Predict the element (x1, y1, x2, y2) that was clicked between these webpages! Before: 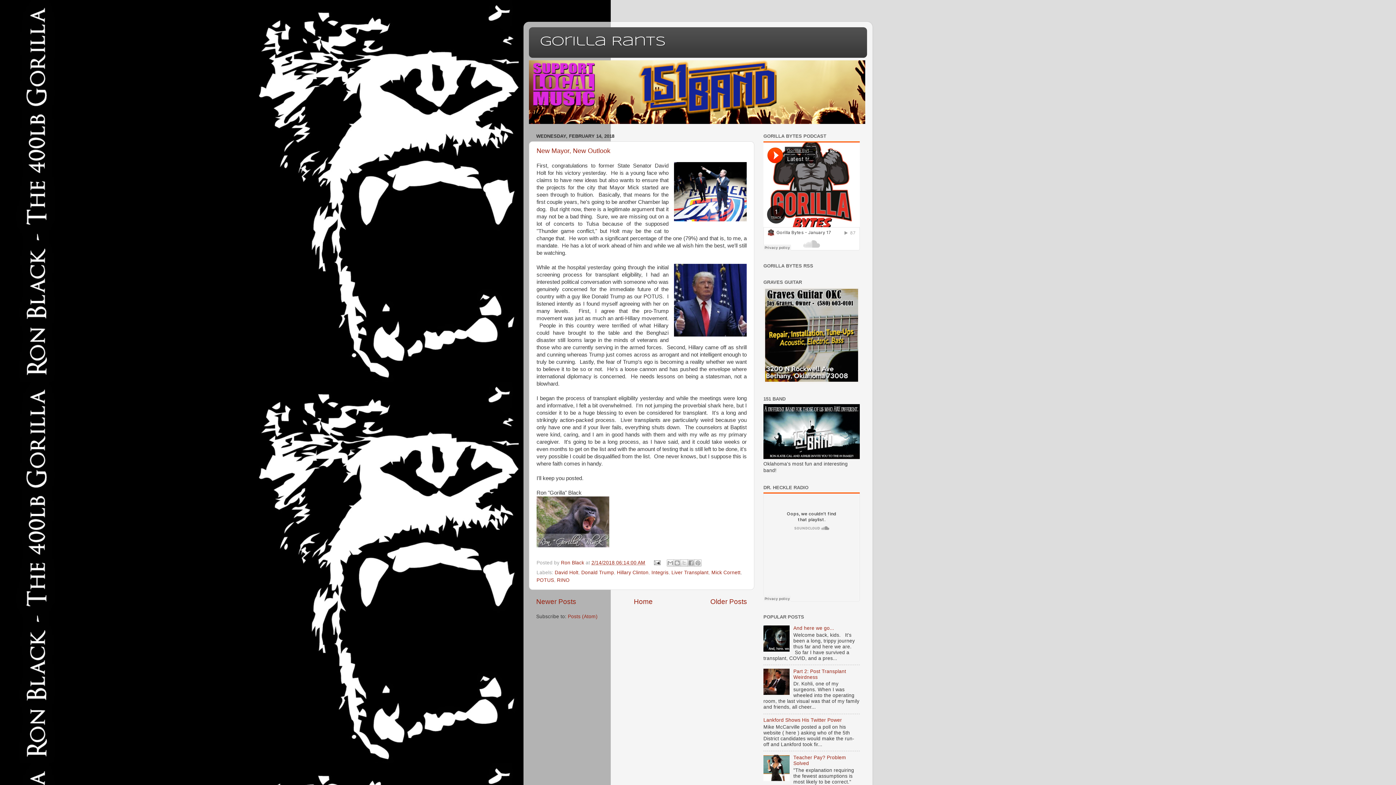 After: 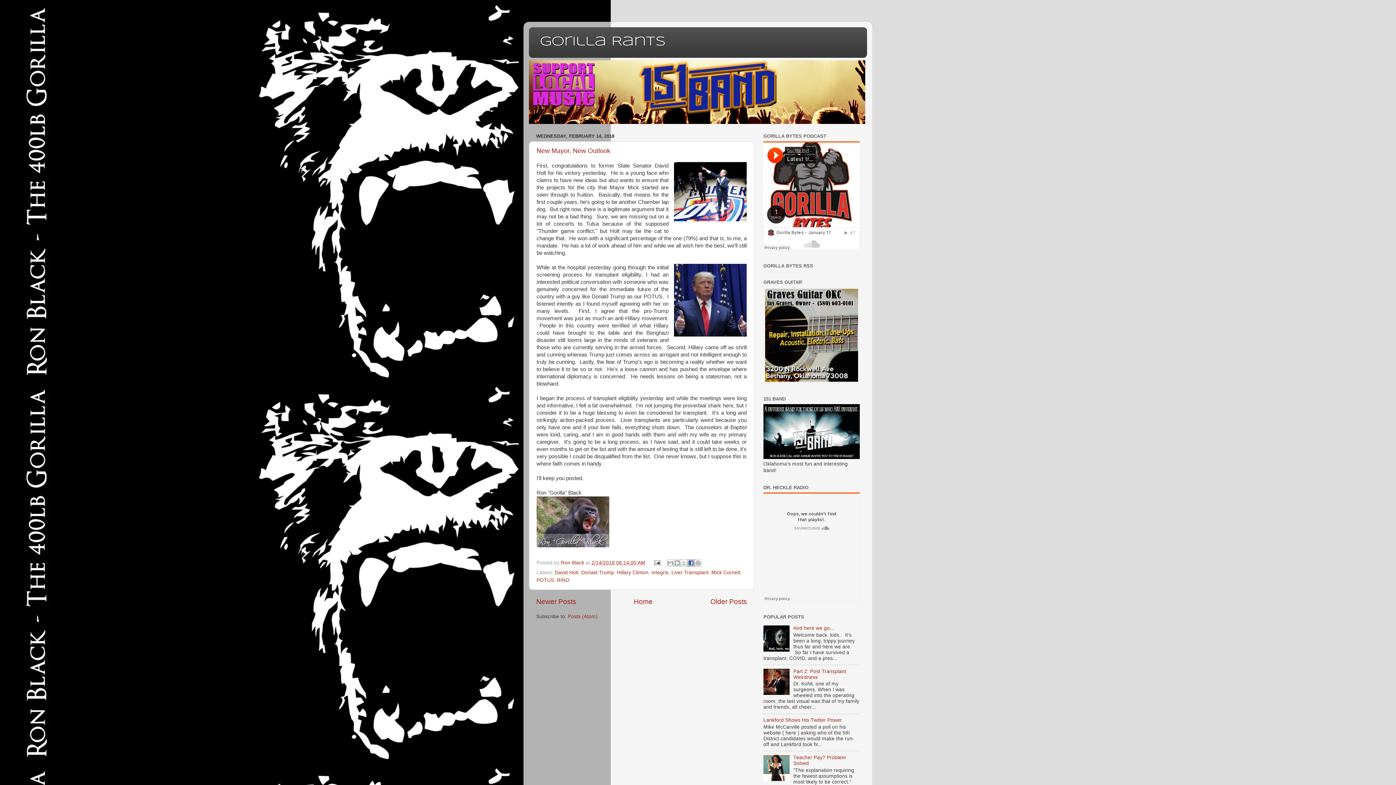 Action: bbox: (687, 559, 694, 567) label: Share to Facebook